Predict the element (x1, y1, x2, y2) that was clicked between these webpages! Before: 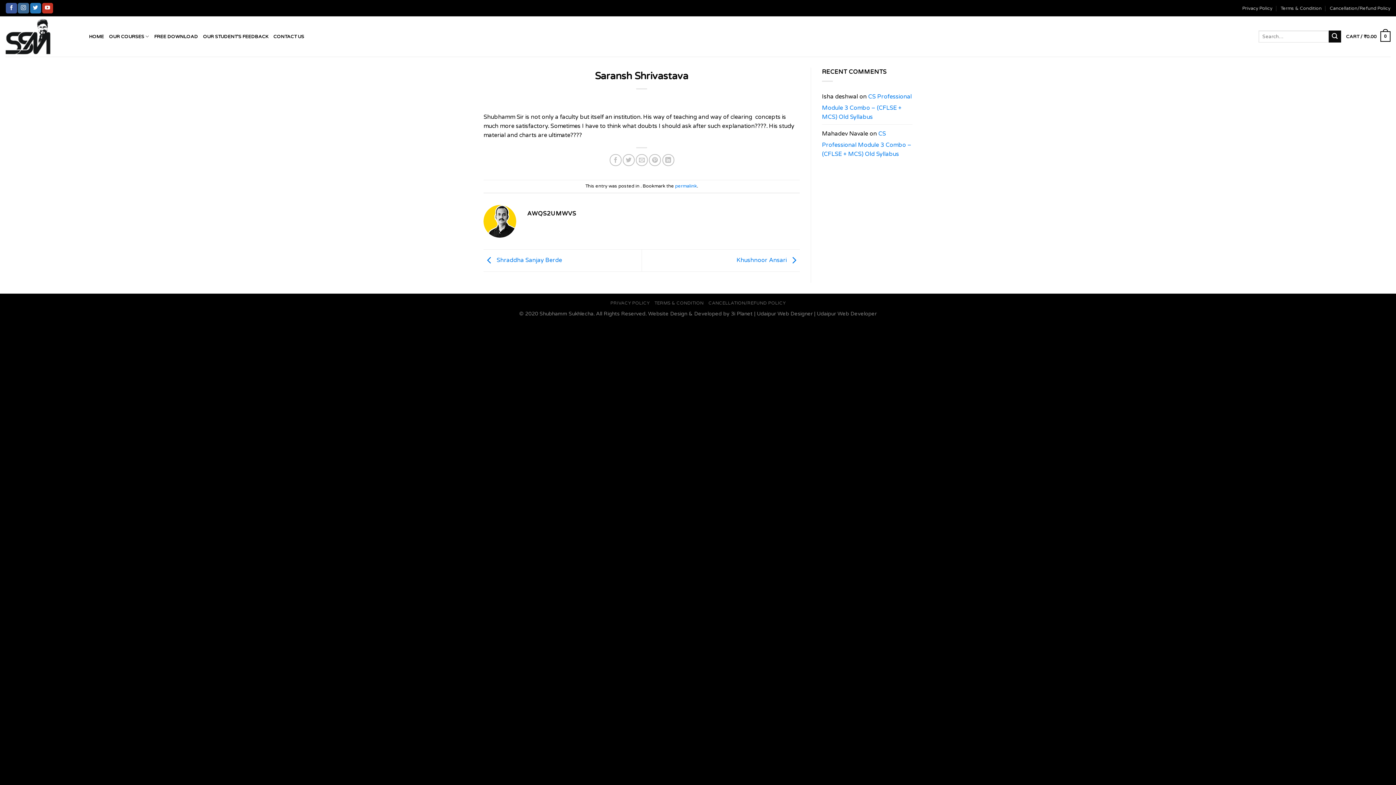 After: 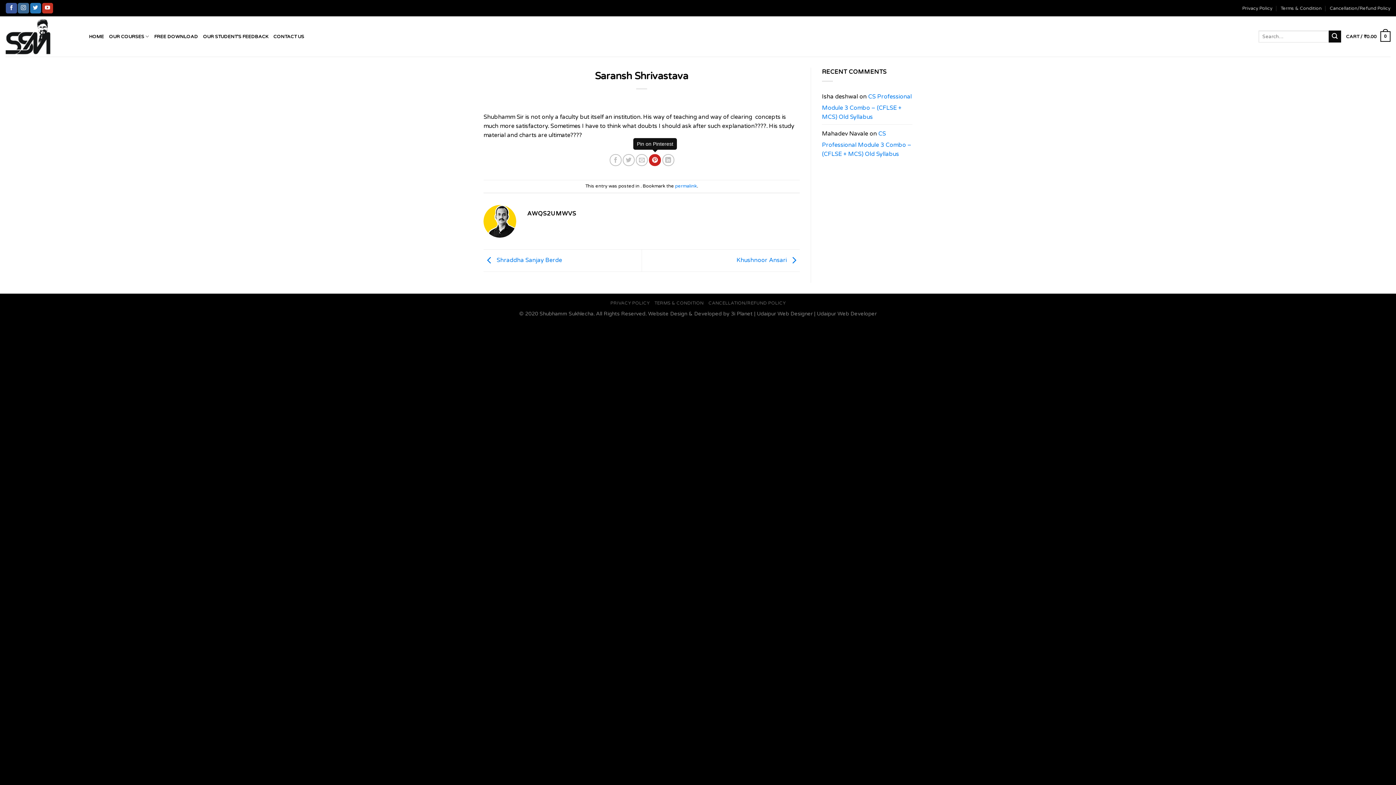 Action: bbox: (649, 154, 661, 166)